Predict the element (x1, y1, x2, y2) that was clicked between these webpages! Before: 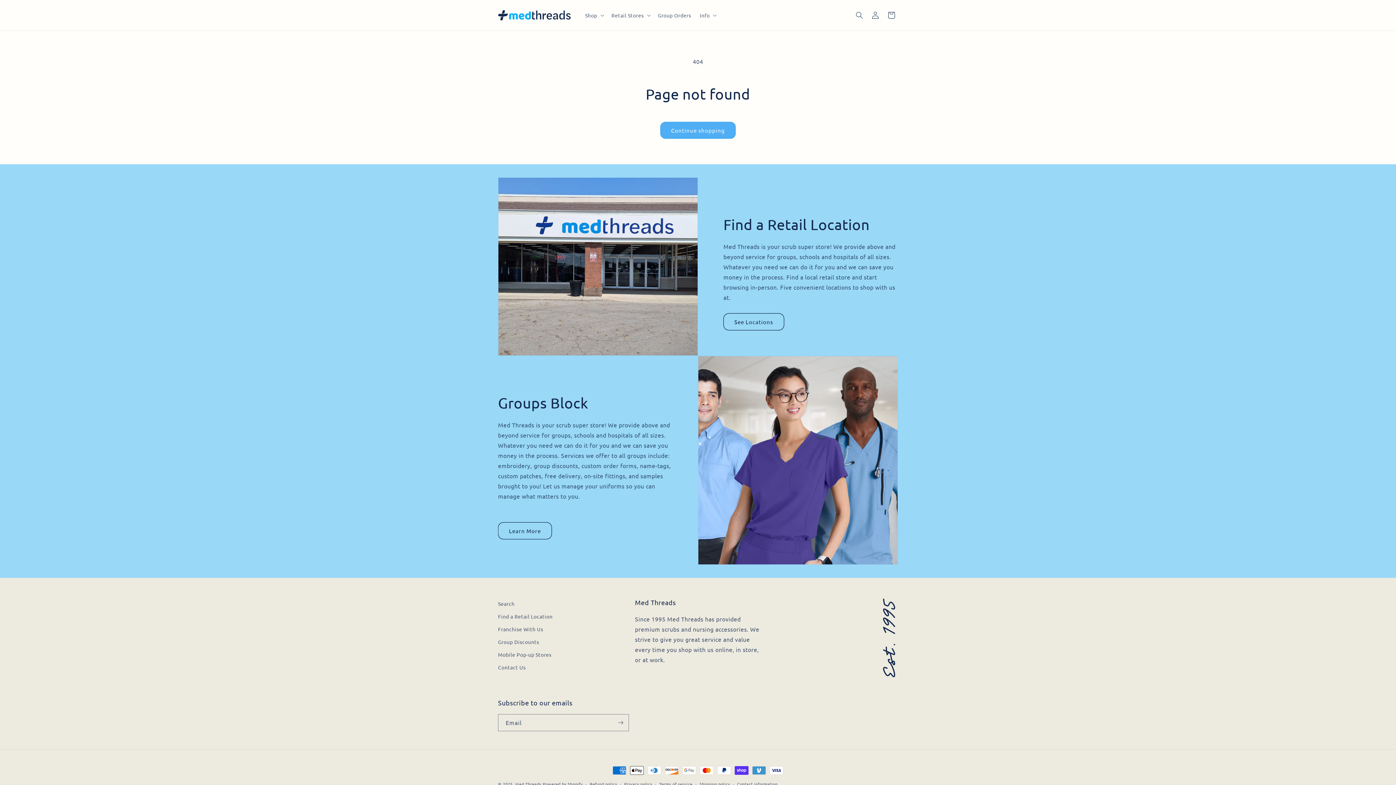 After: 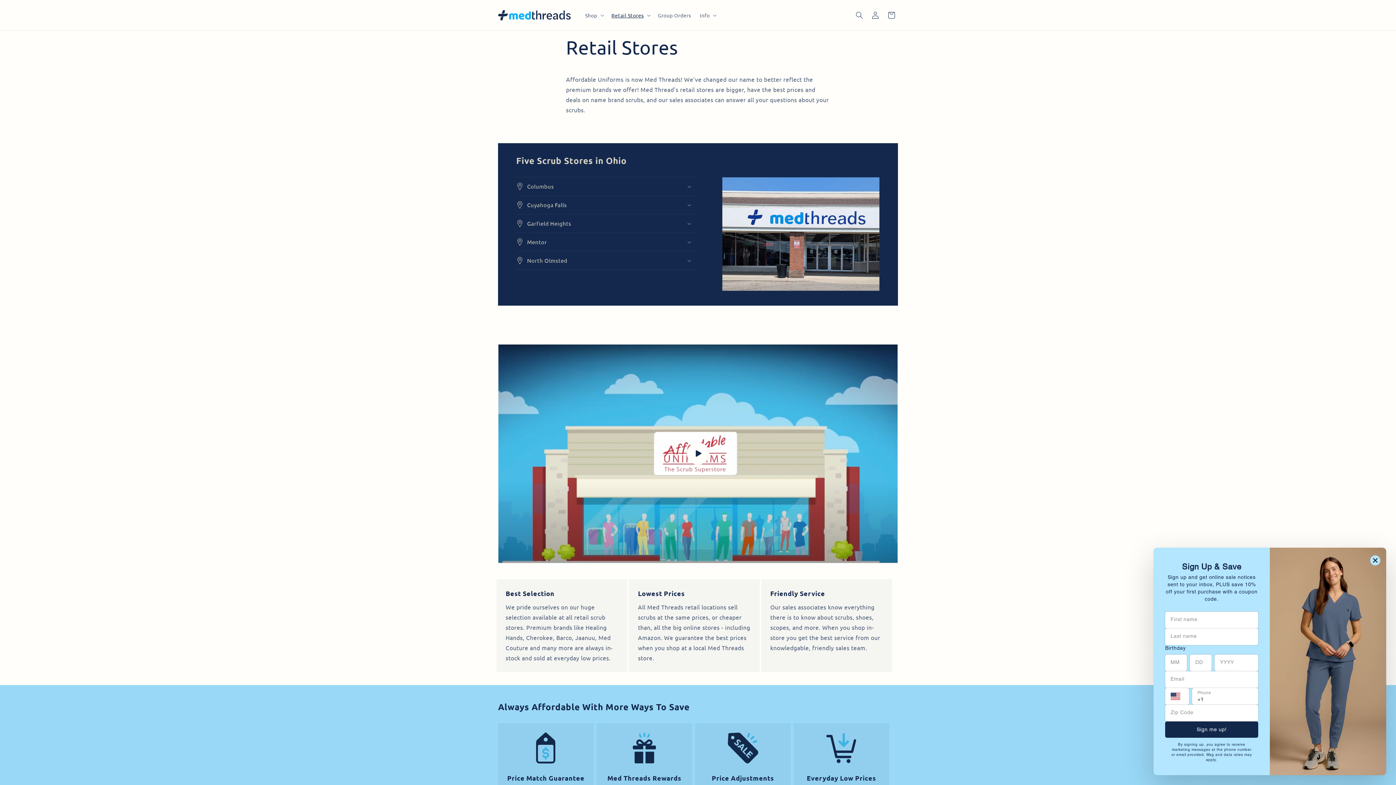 Action: bbox: (723, 313, 784, 330) label: See Locations